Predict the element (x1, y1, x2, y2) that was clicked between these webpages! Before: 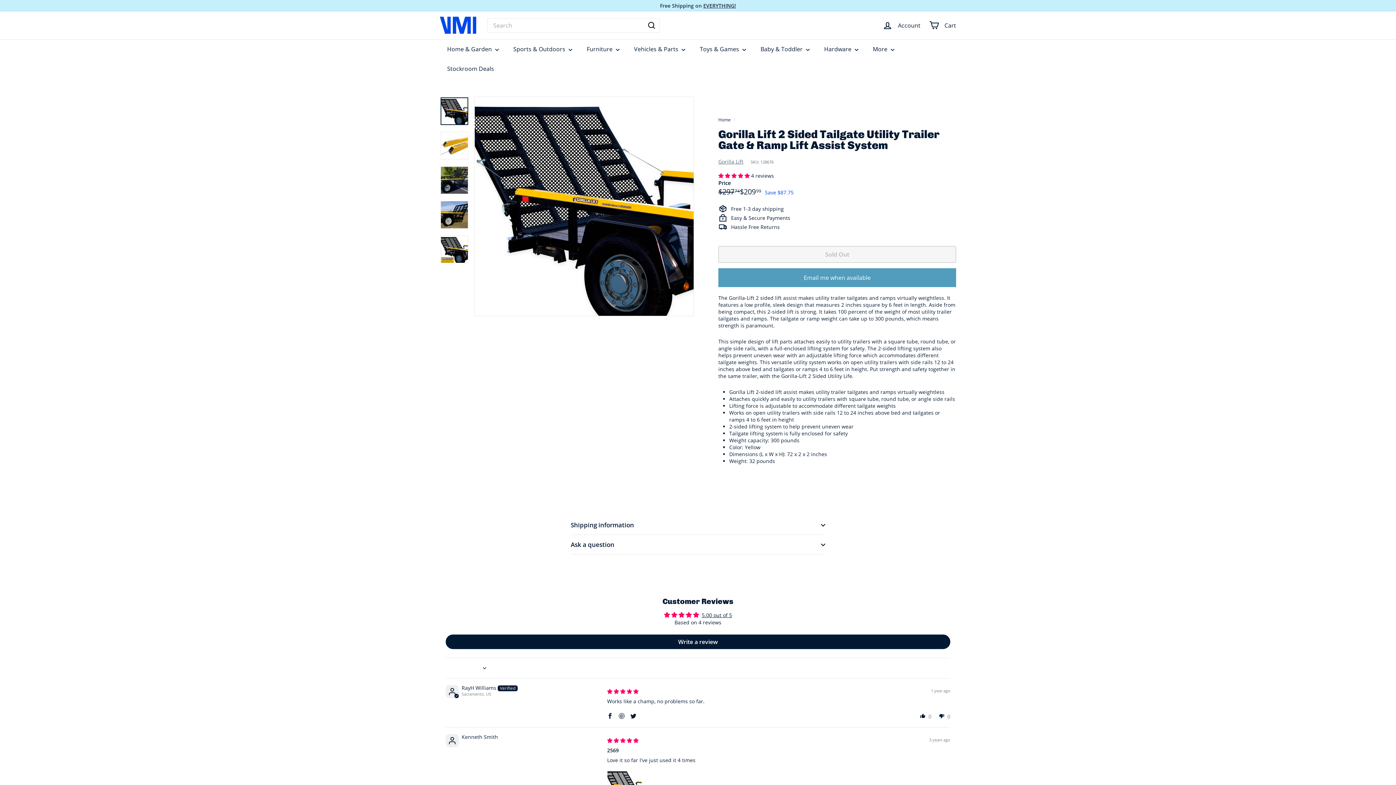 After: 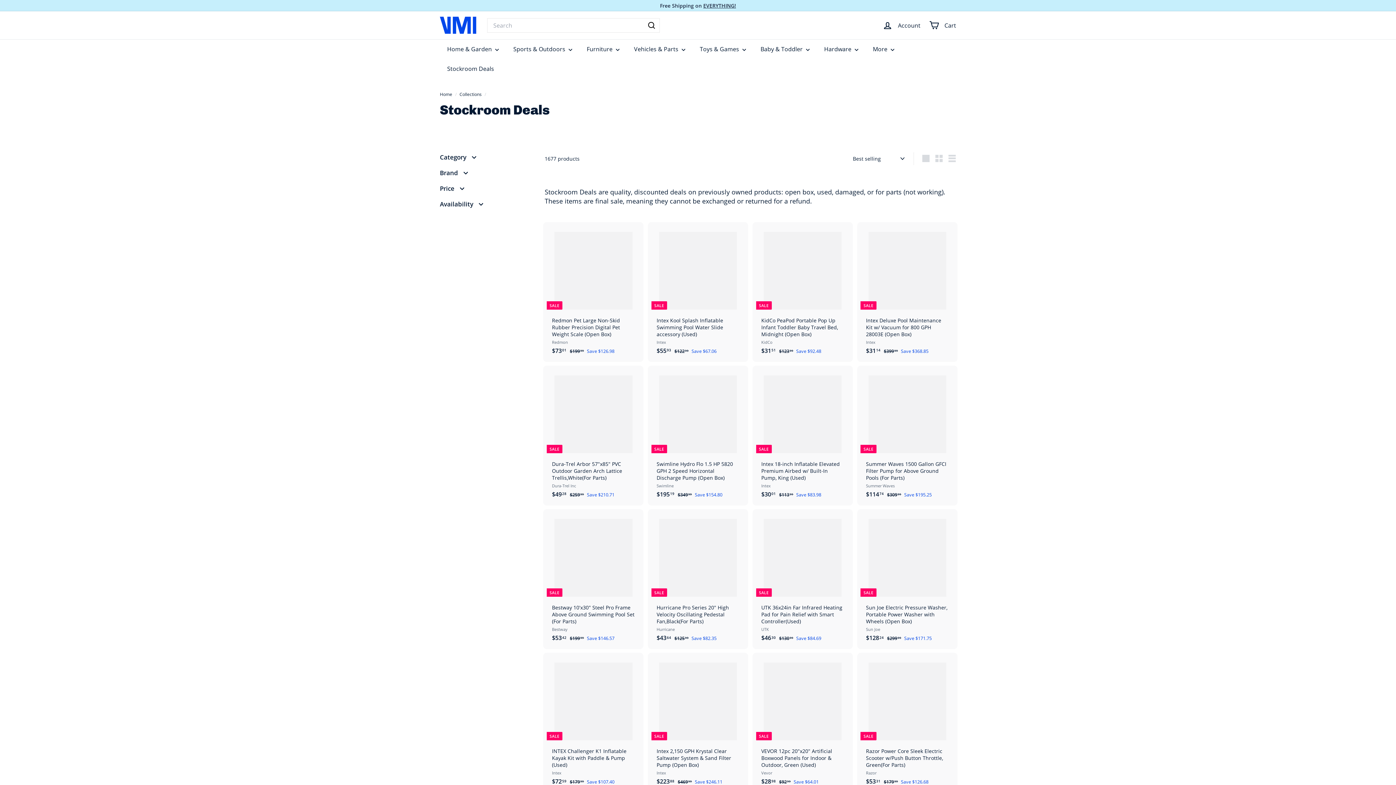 Action: label: Stockroom Deals bbox: (440, 58, 501, 78)